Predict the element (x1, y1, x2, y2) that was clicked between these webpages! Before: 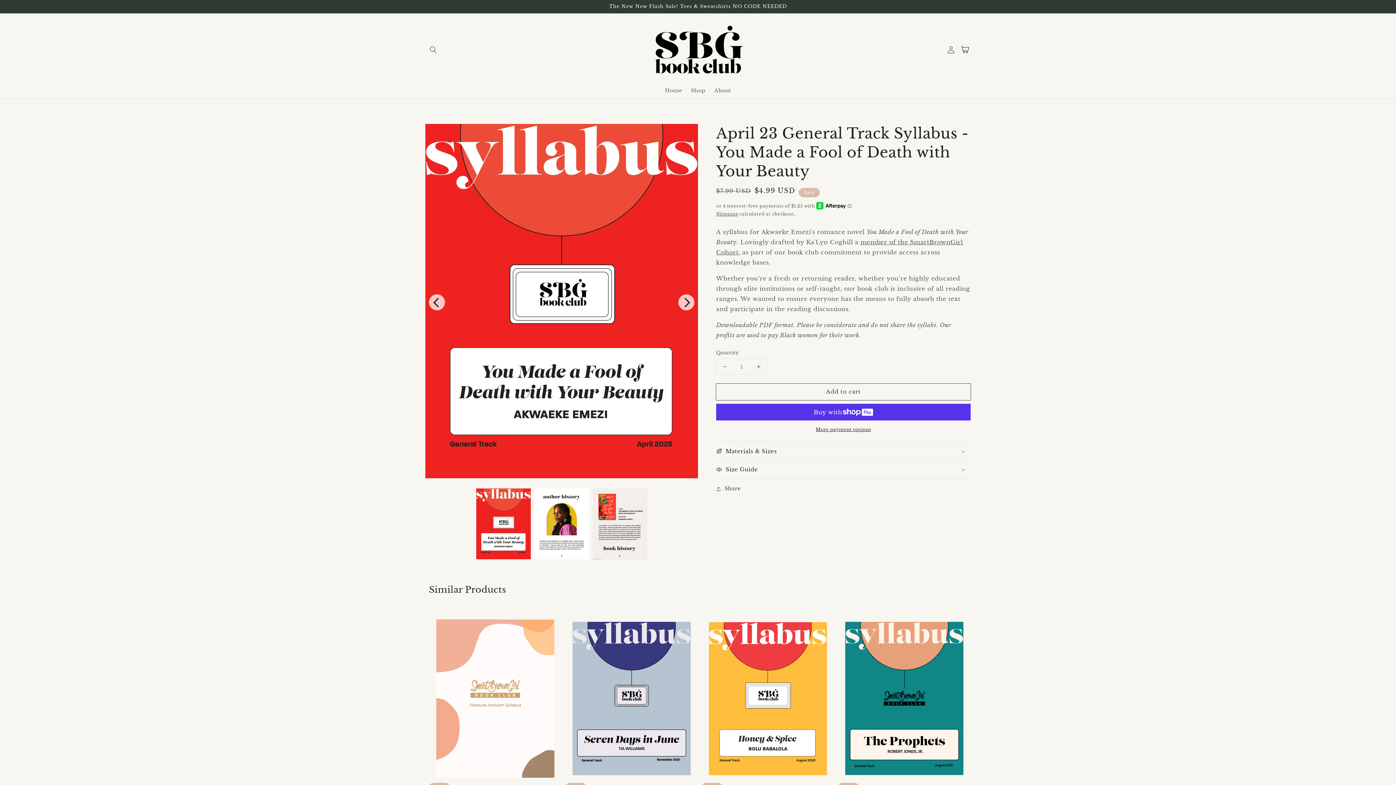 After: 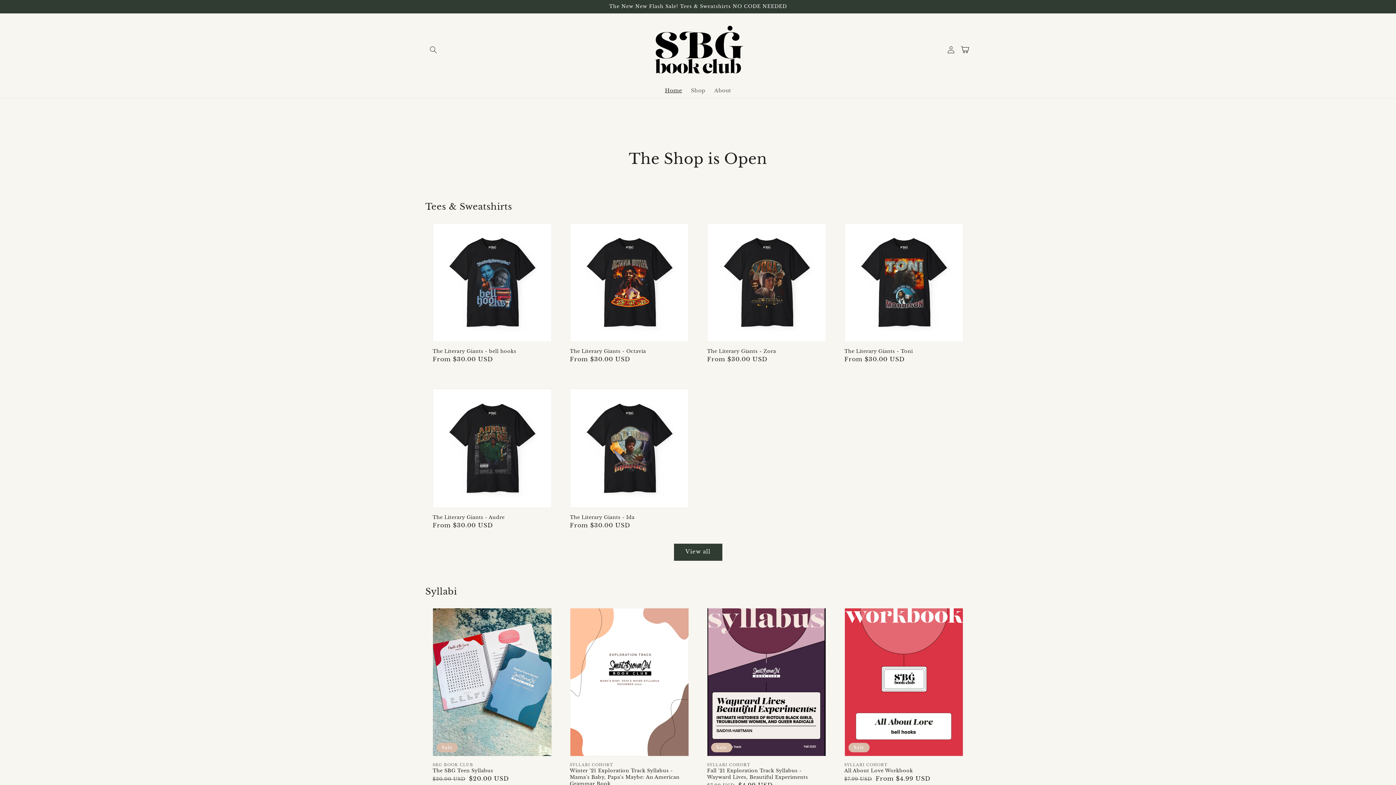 Action: bbox: (650, 20, 746, 78)